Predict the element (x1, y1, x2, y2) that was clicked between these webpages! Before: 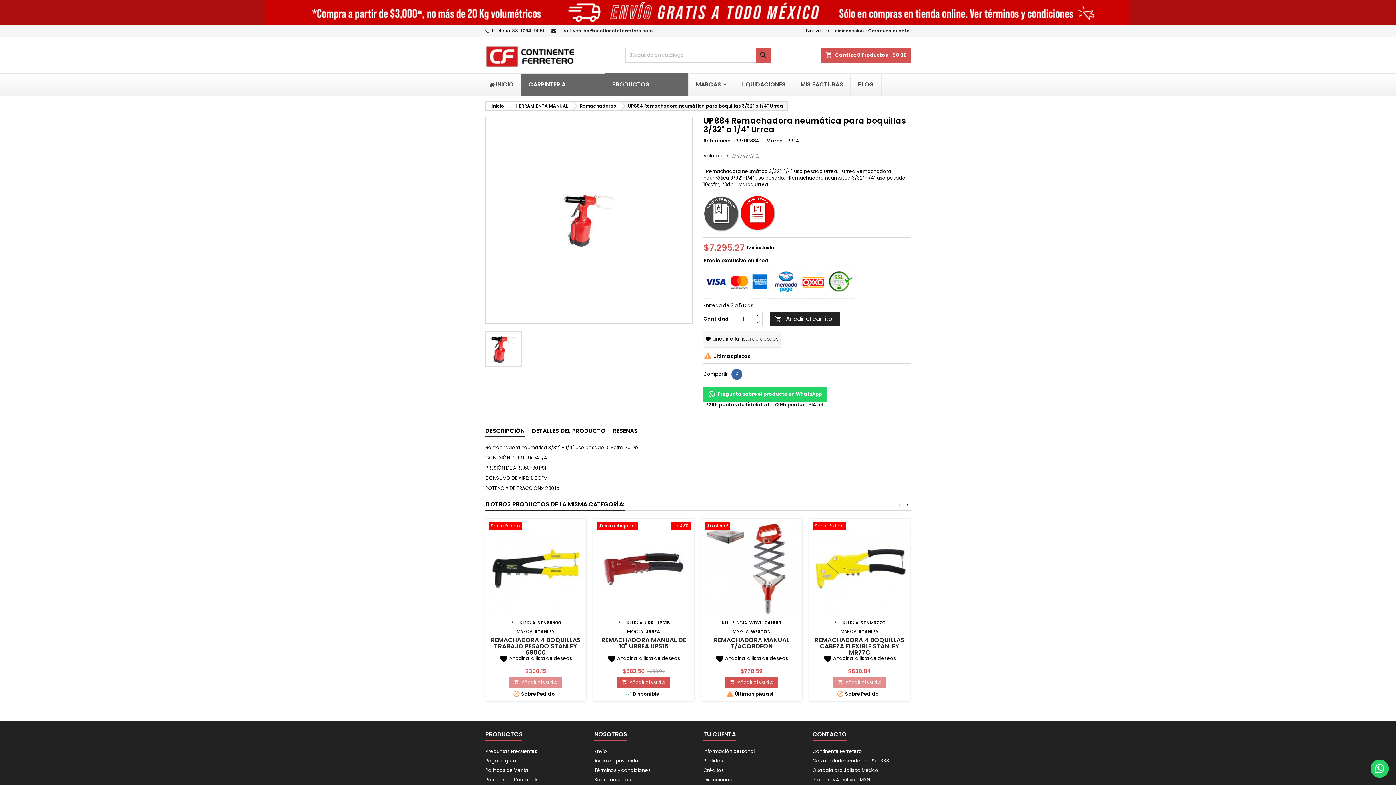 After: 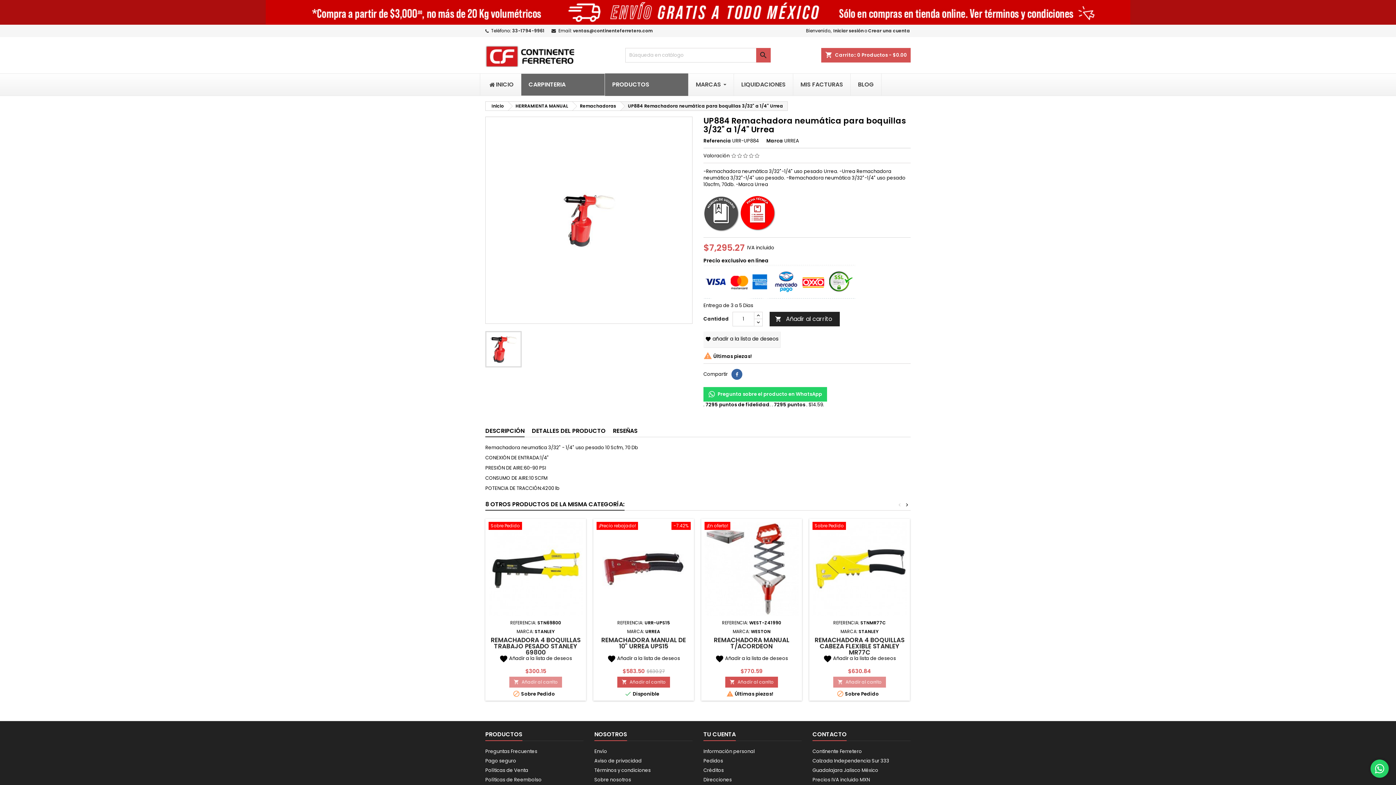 Action: bbox: (898, 500, 901, 509) label: <